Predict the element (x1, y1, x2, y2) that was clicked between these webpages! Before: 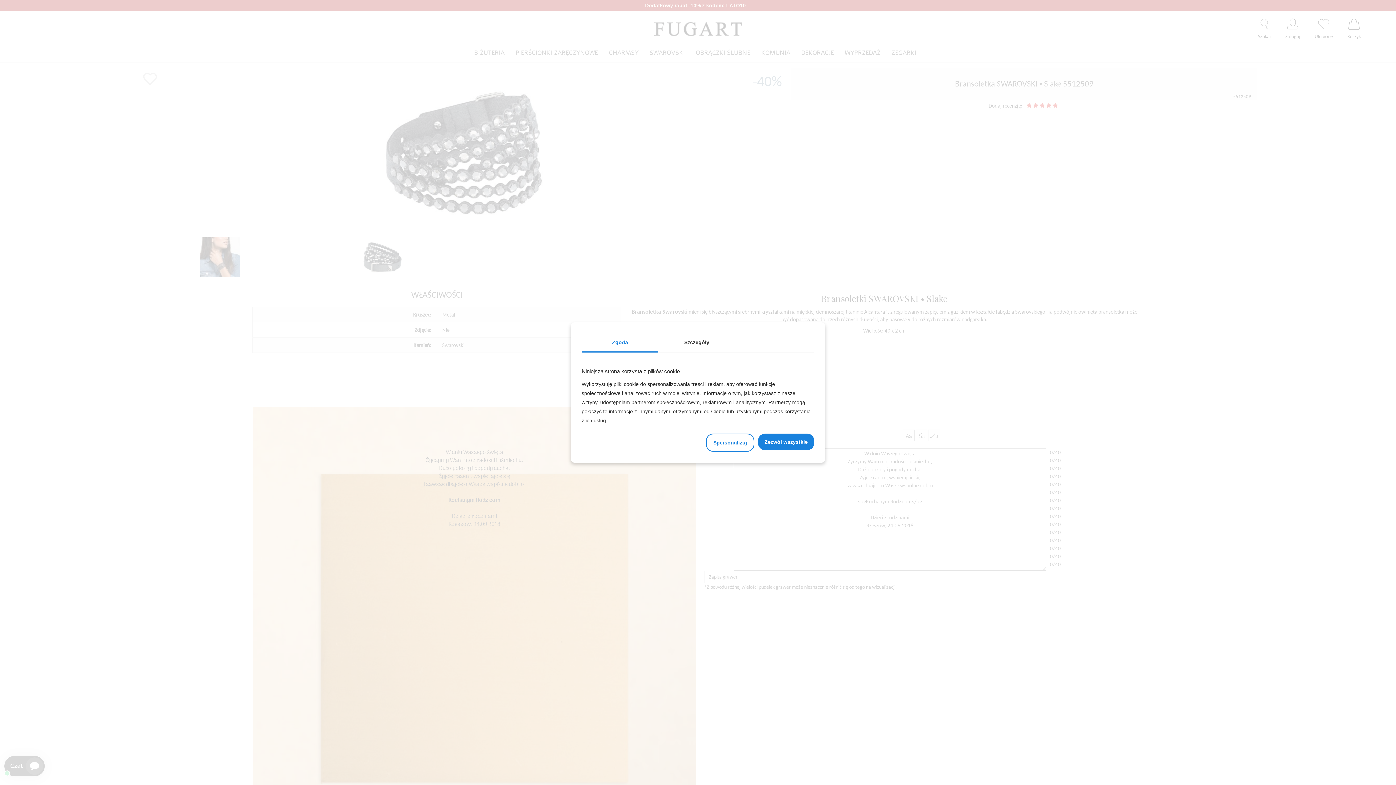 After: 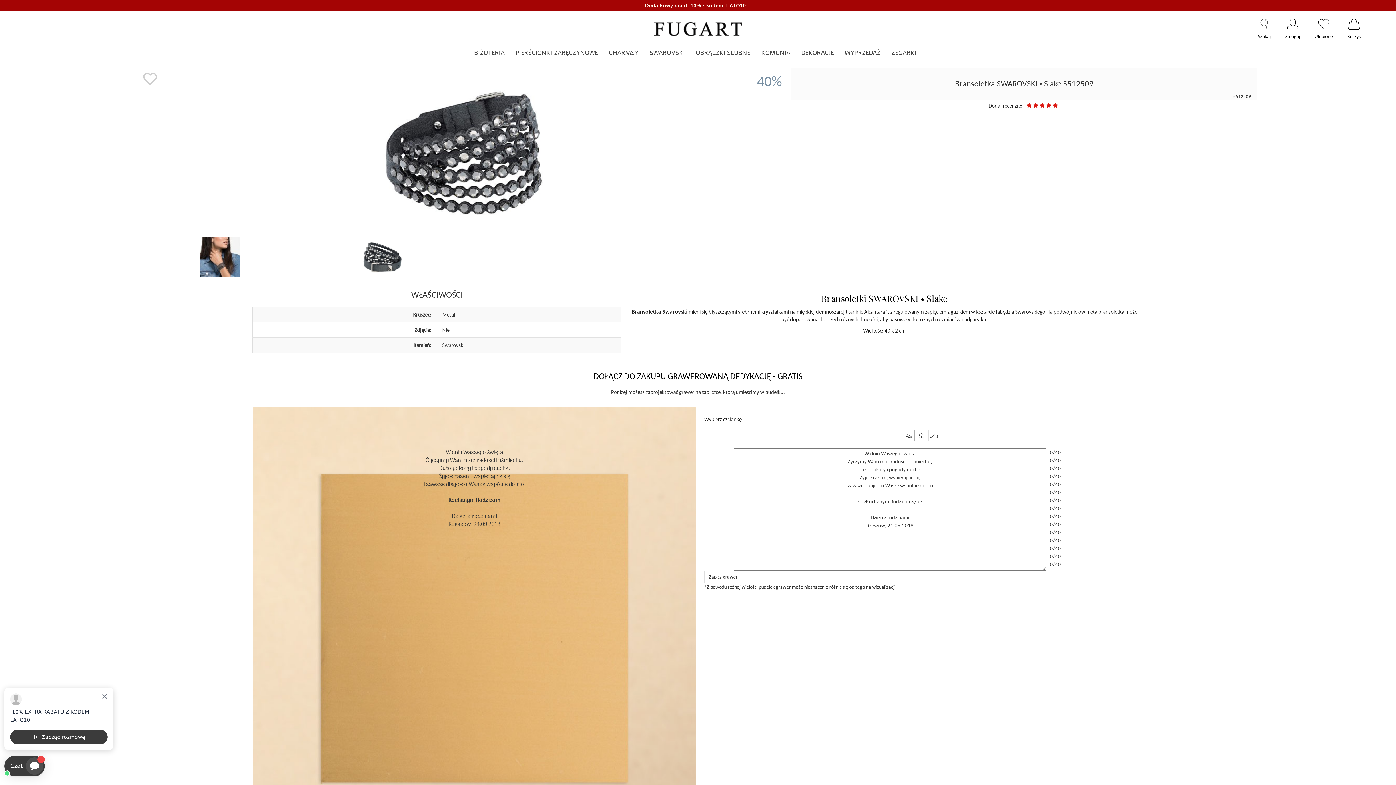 Action: label:   bbox: (813, 353, 814, 360)